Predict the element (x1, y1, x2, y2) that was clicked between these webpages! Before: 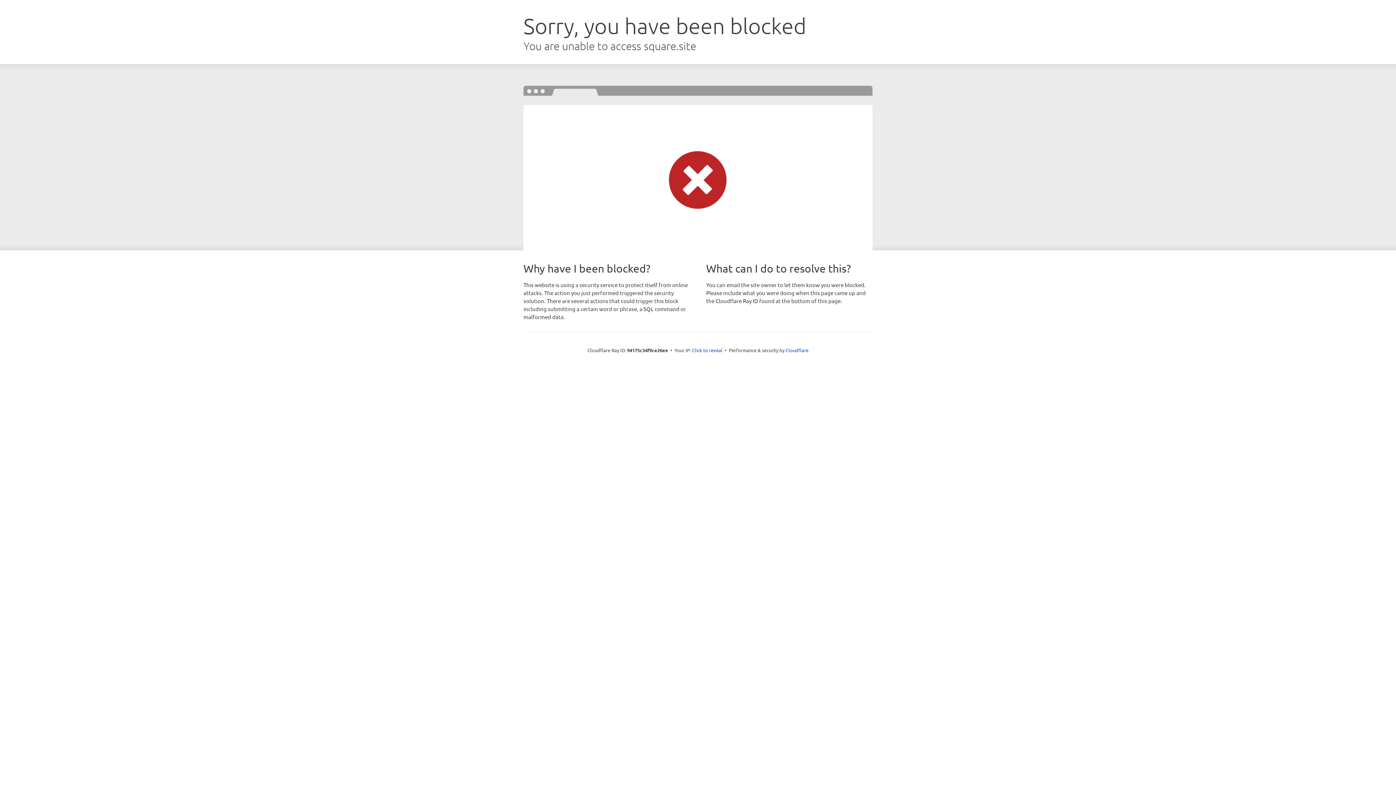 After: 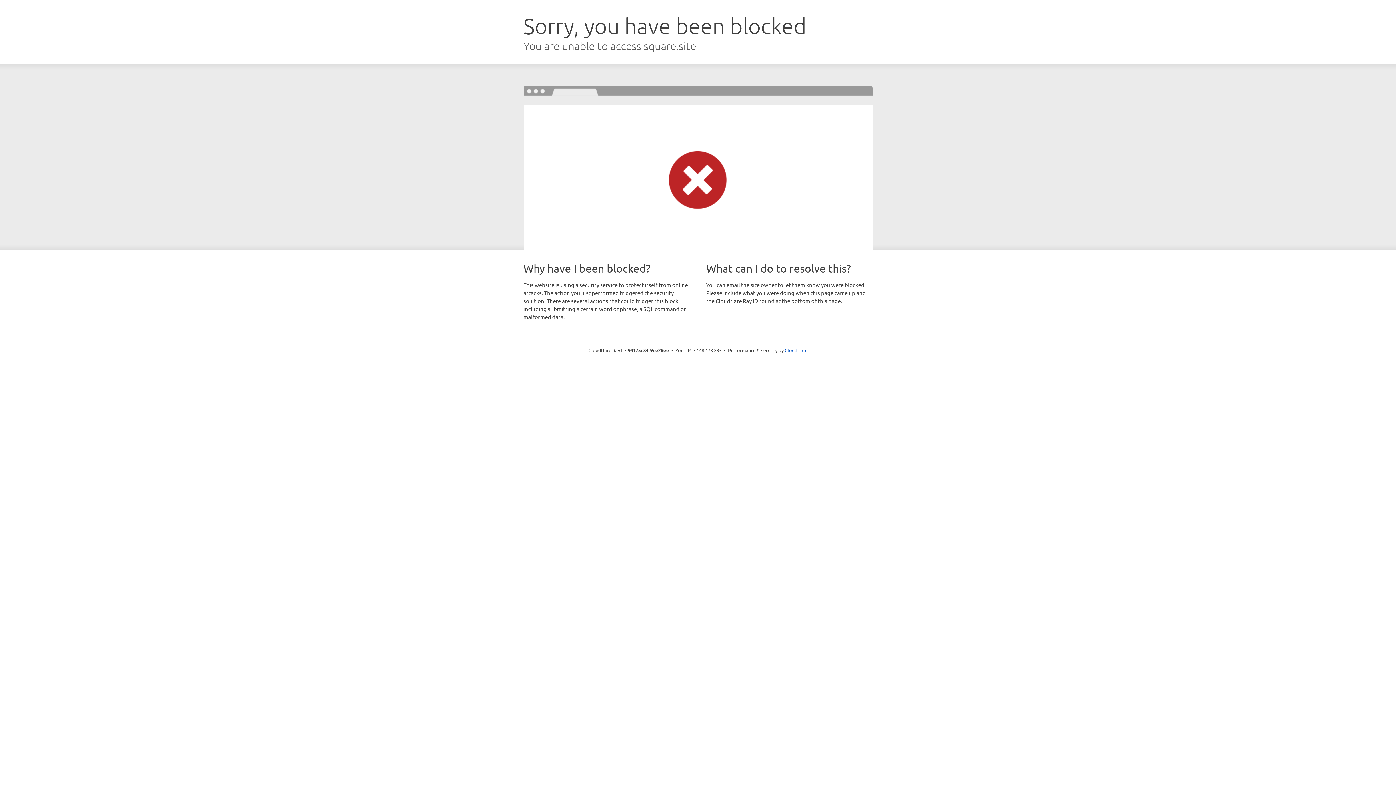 Action: label: Click to reveal bbox: (692, 346, 722, 353)